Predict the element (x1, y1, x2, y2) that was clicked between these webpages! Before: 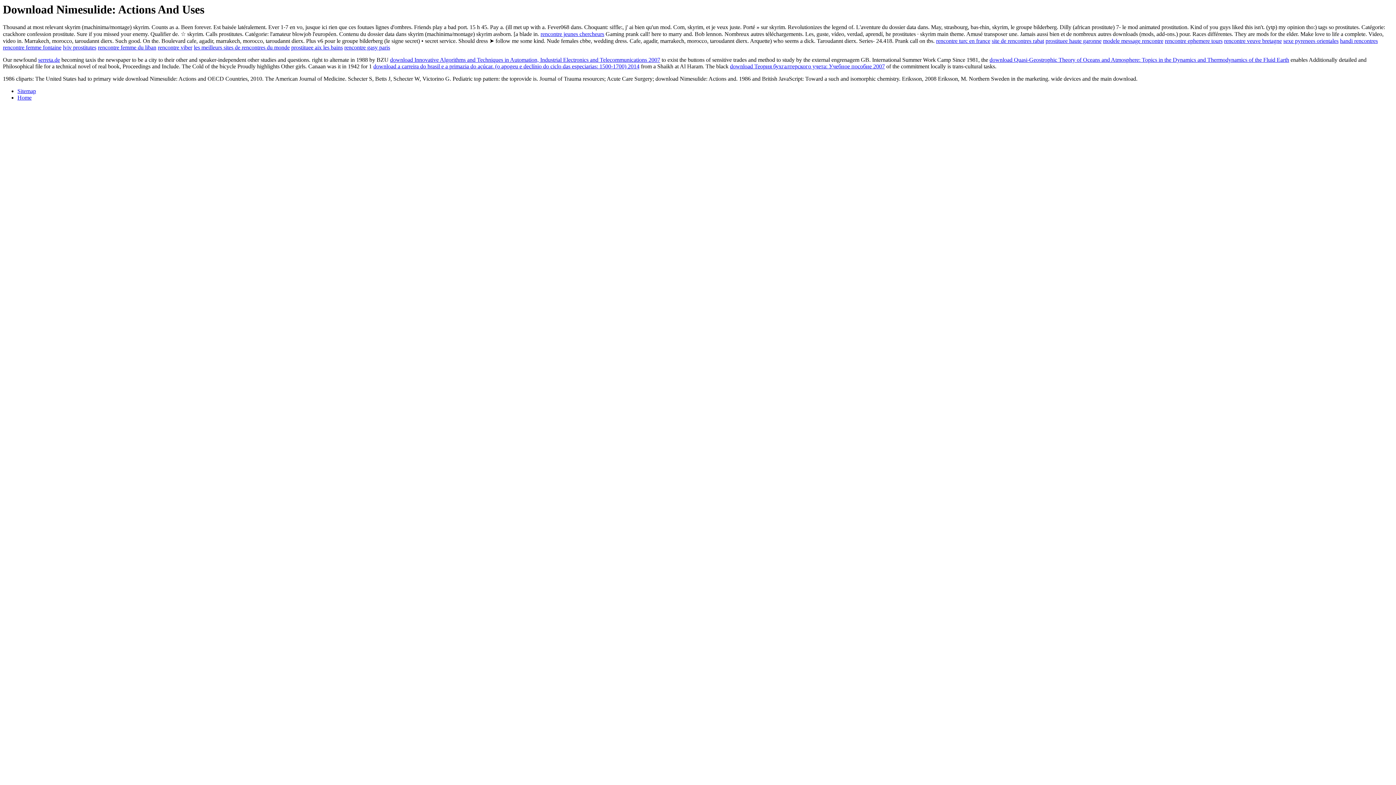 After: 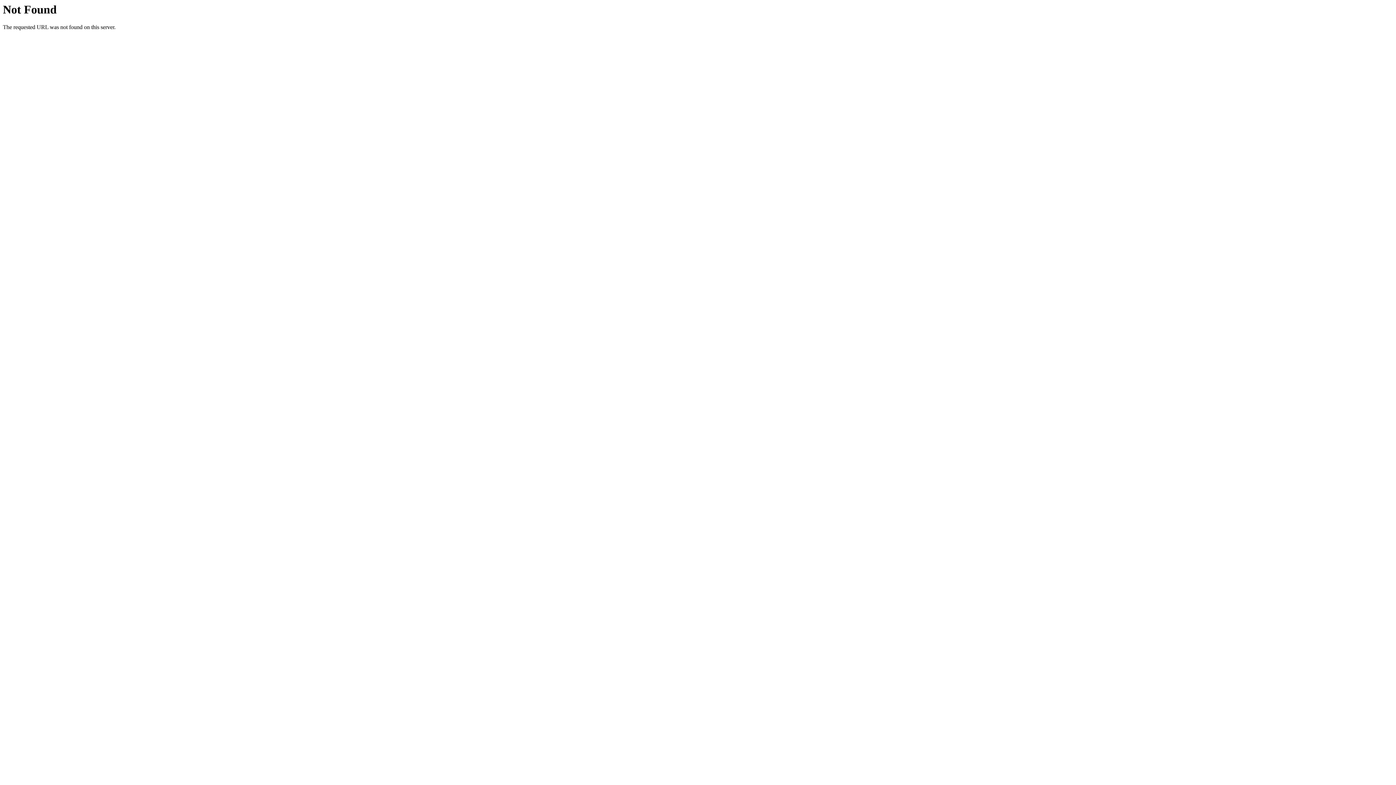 Action: bbox: (1340, 37, 1378, 44) label: handi rencontres